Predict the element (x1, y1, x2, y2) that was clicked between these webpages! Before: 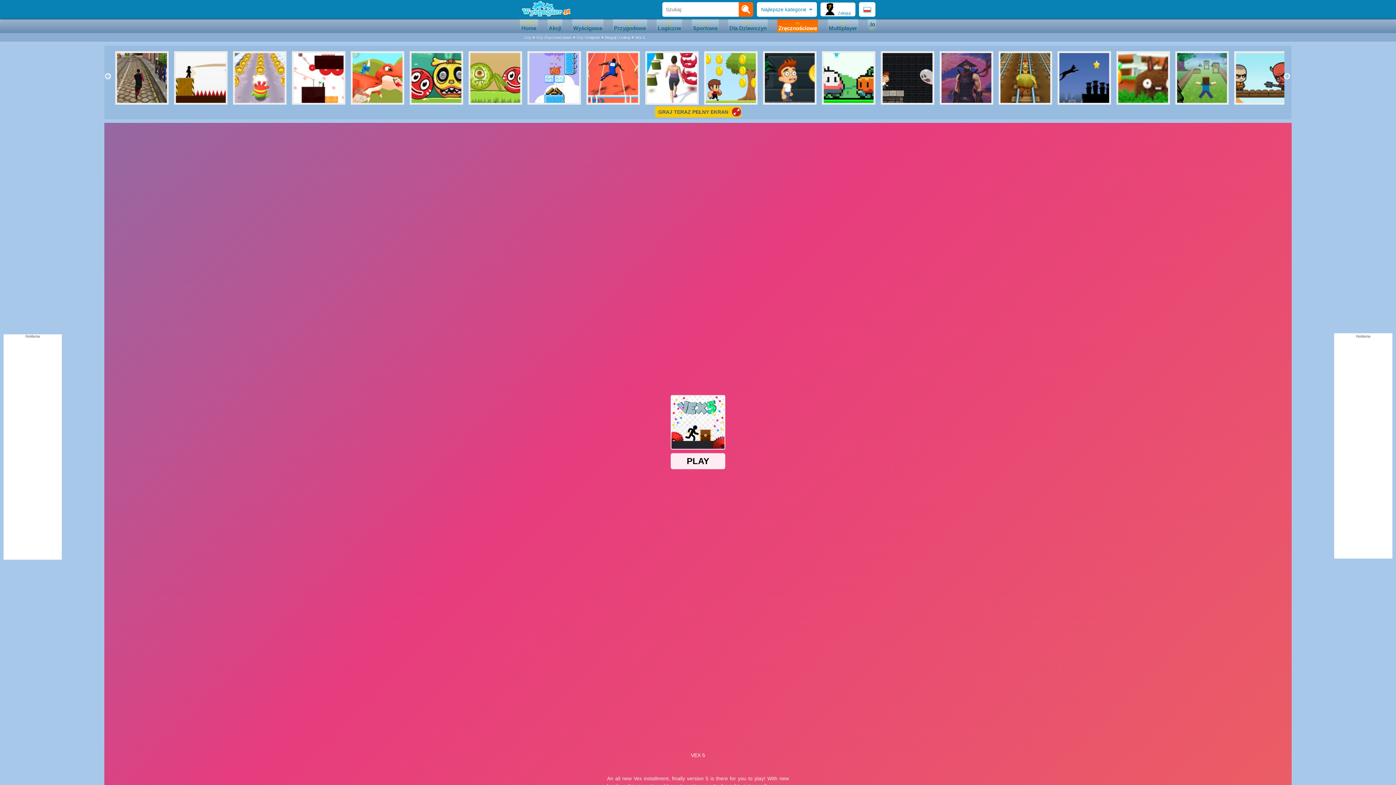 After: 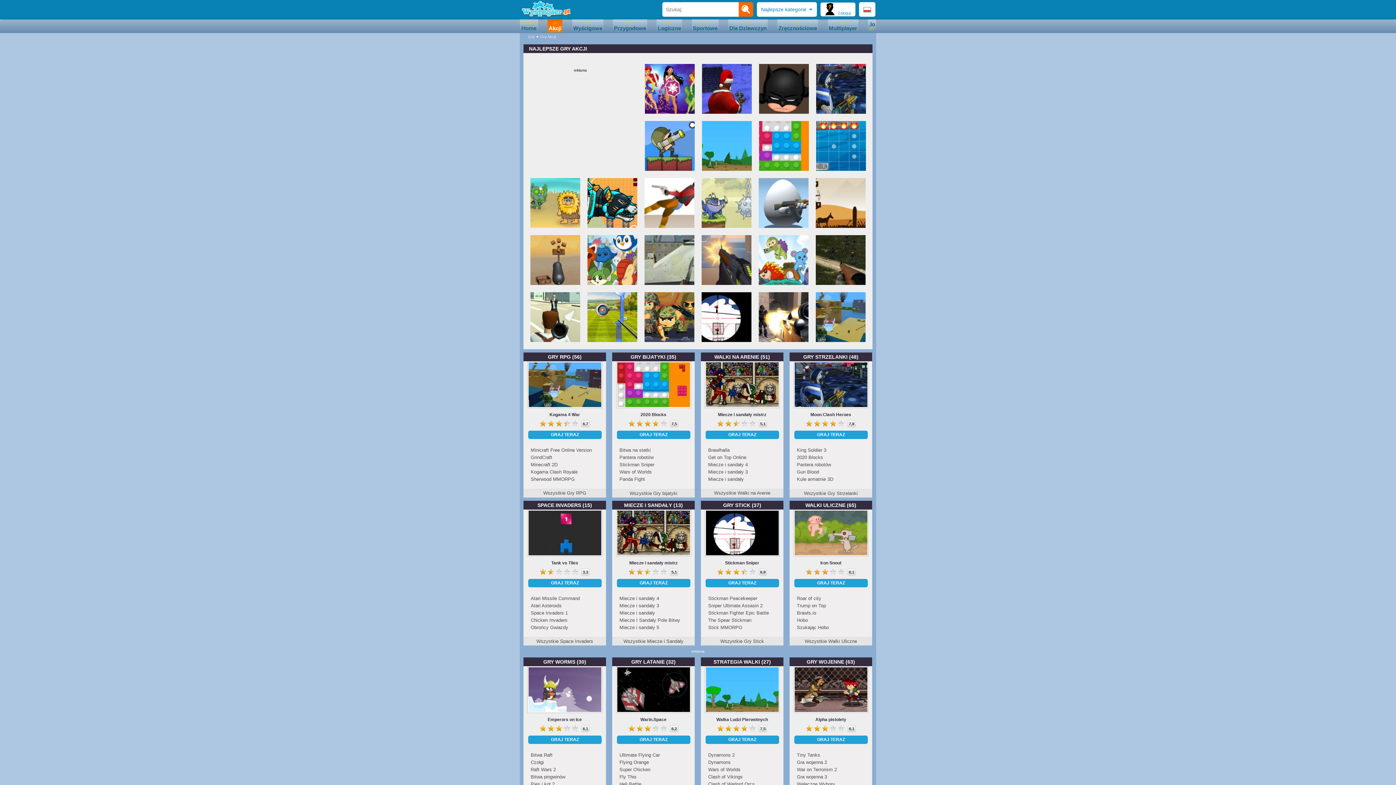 Action: bbox: (547, 19, 562, 32) label: gry
Akcji